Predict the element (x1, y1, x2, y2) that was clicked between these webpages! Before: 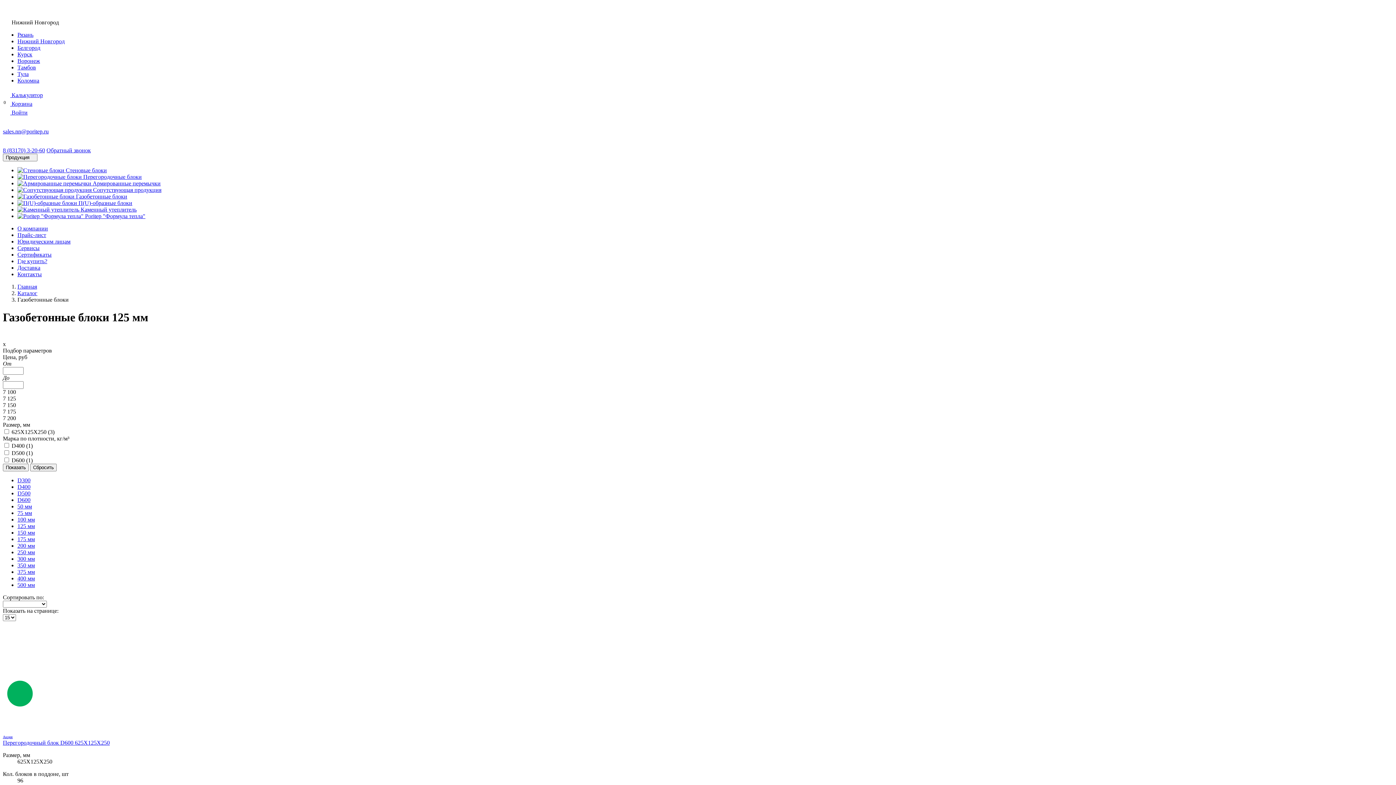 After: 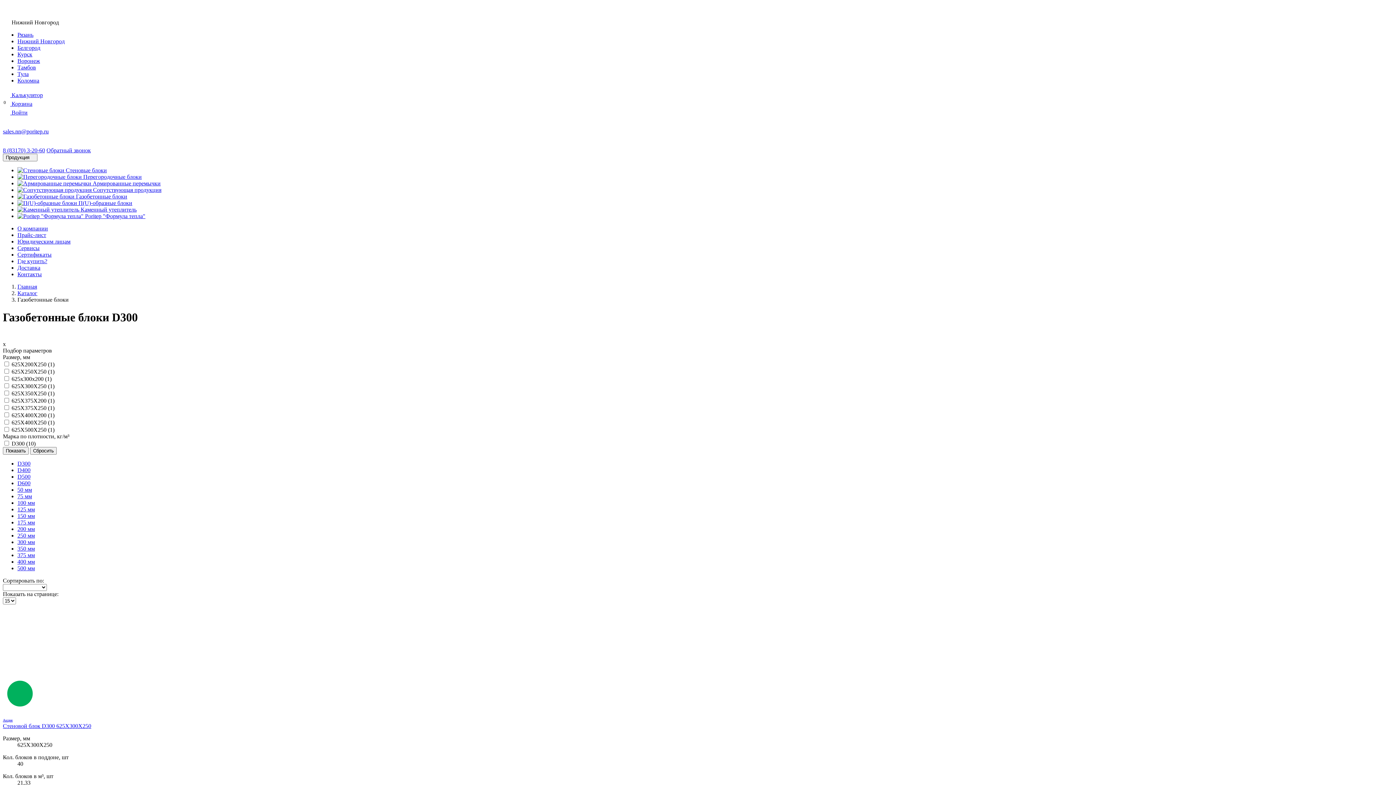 Action: label: D300 bbox: (17, 477, 30, 483)